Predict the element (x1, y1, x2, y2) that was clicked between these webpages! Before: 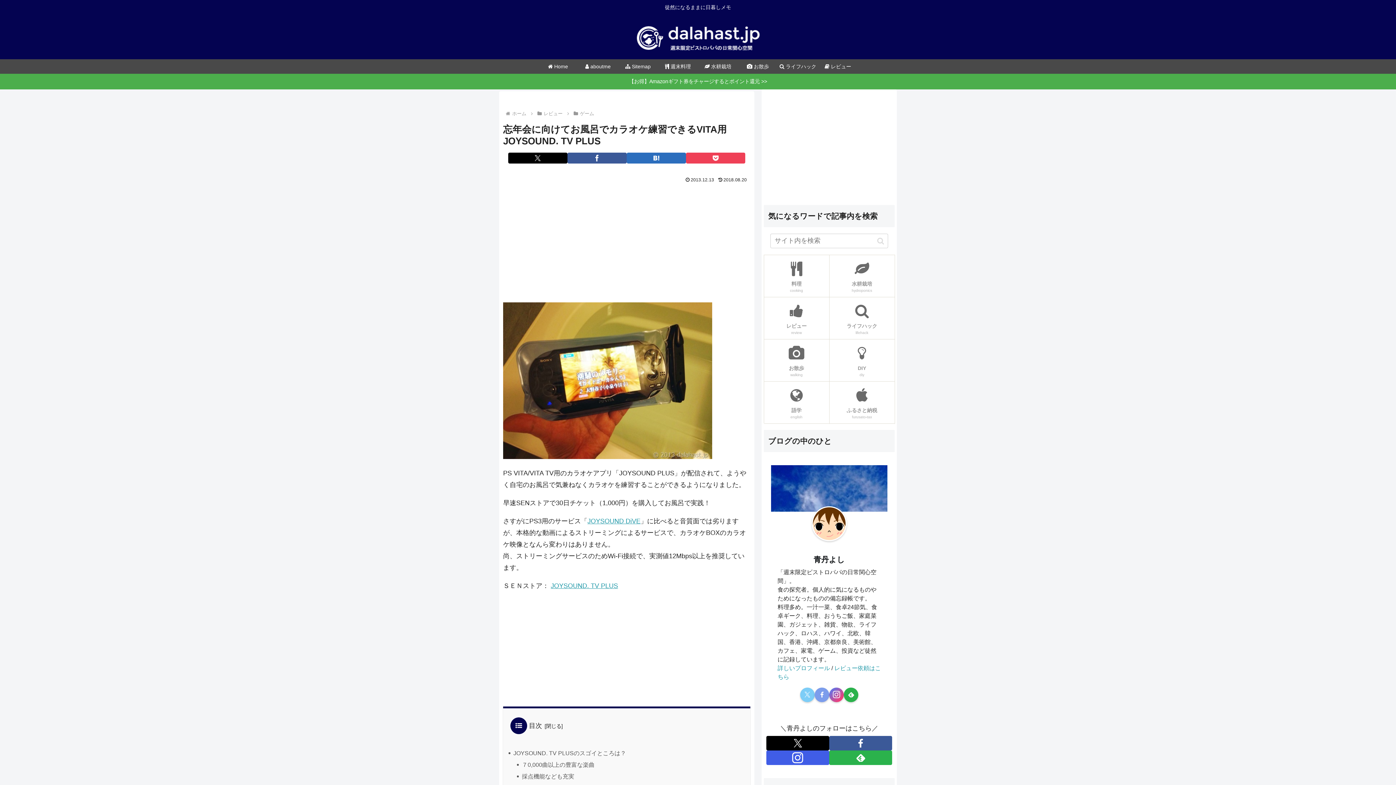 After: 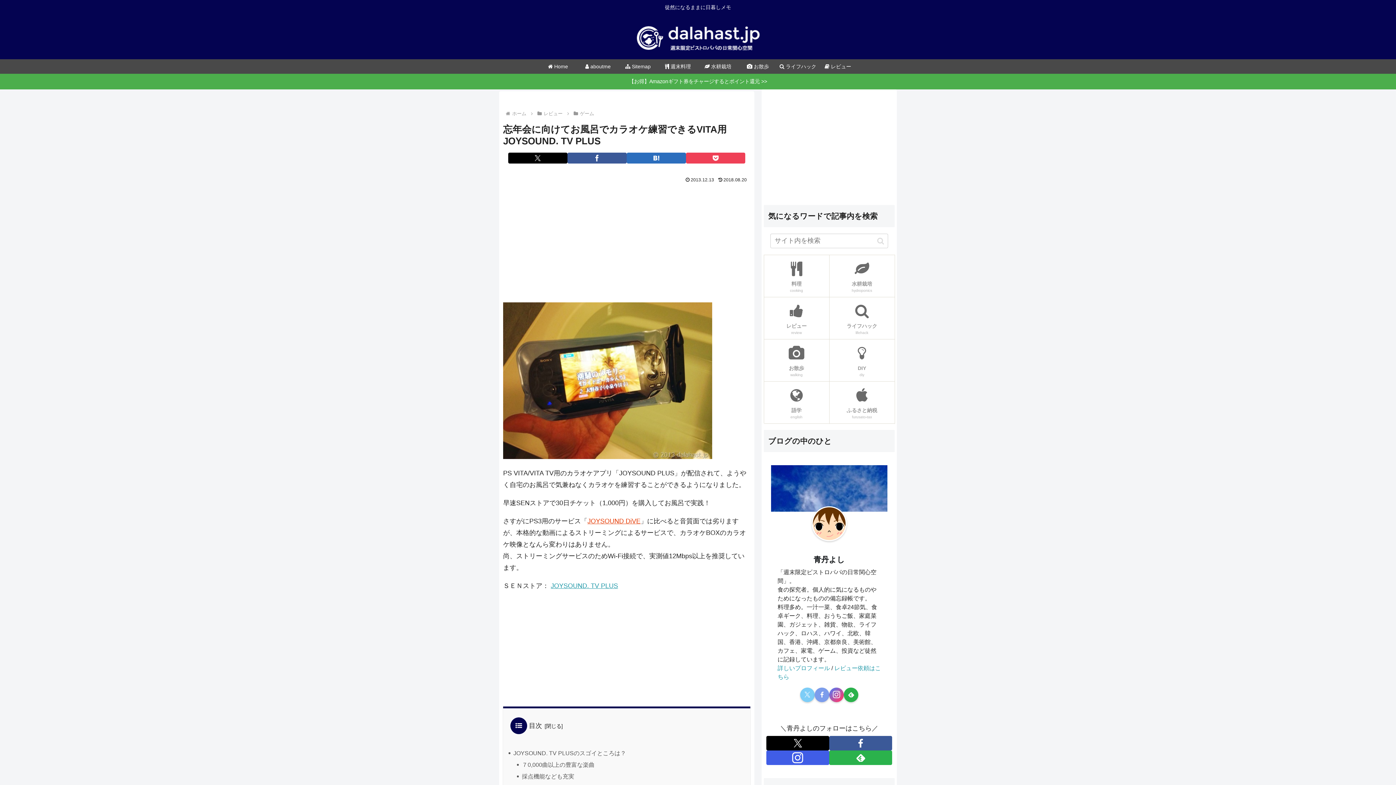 Action: label: JOYSOUND DiVE bbox: (587, 517, 640, 524)